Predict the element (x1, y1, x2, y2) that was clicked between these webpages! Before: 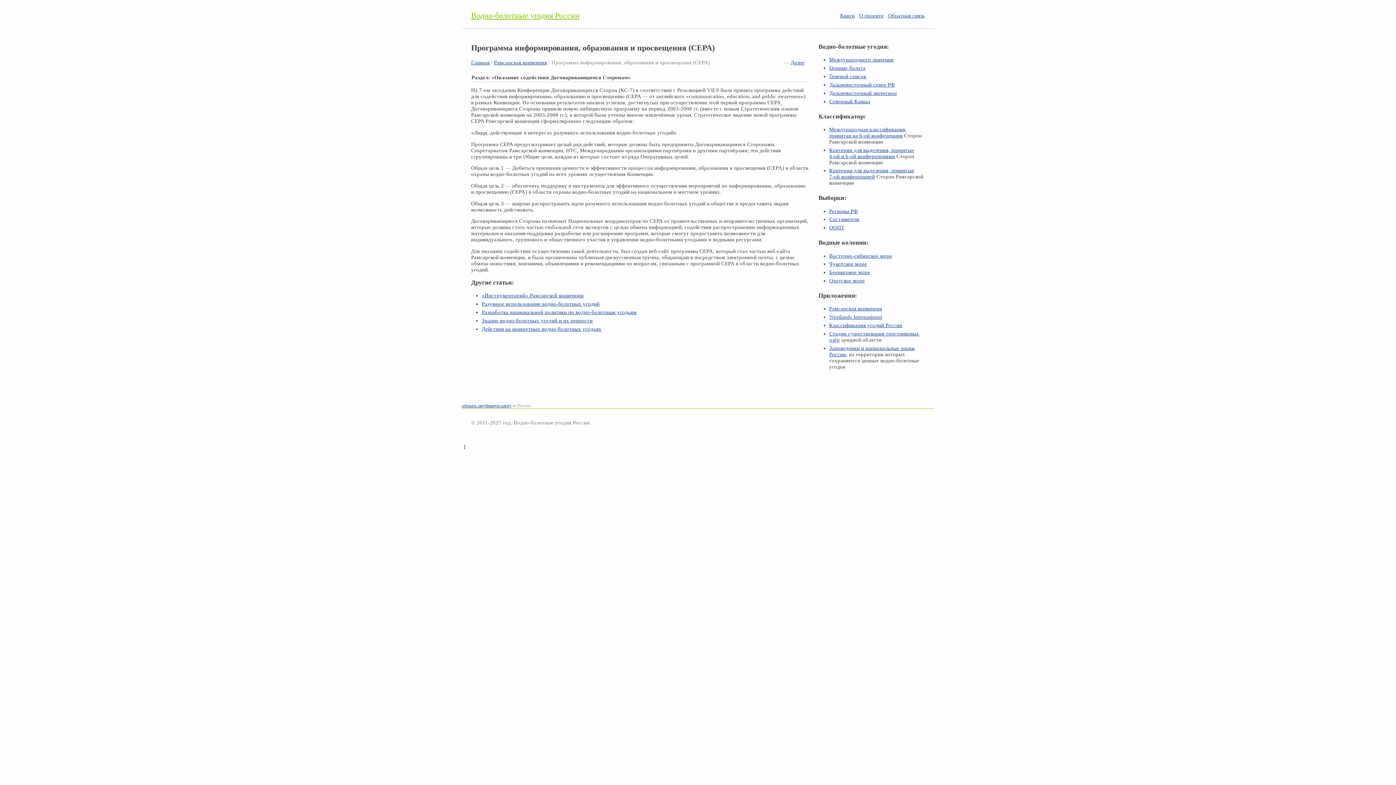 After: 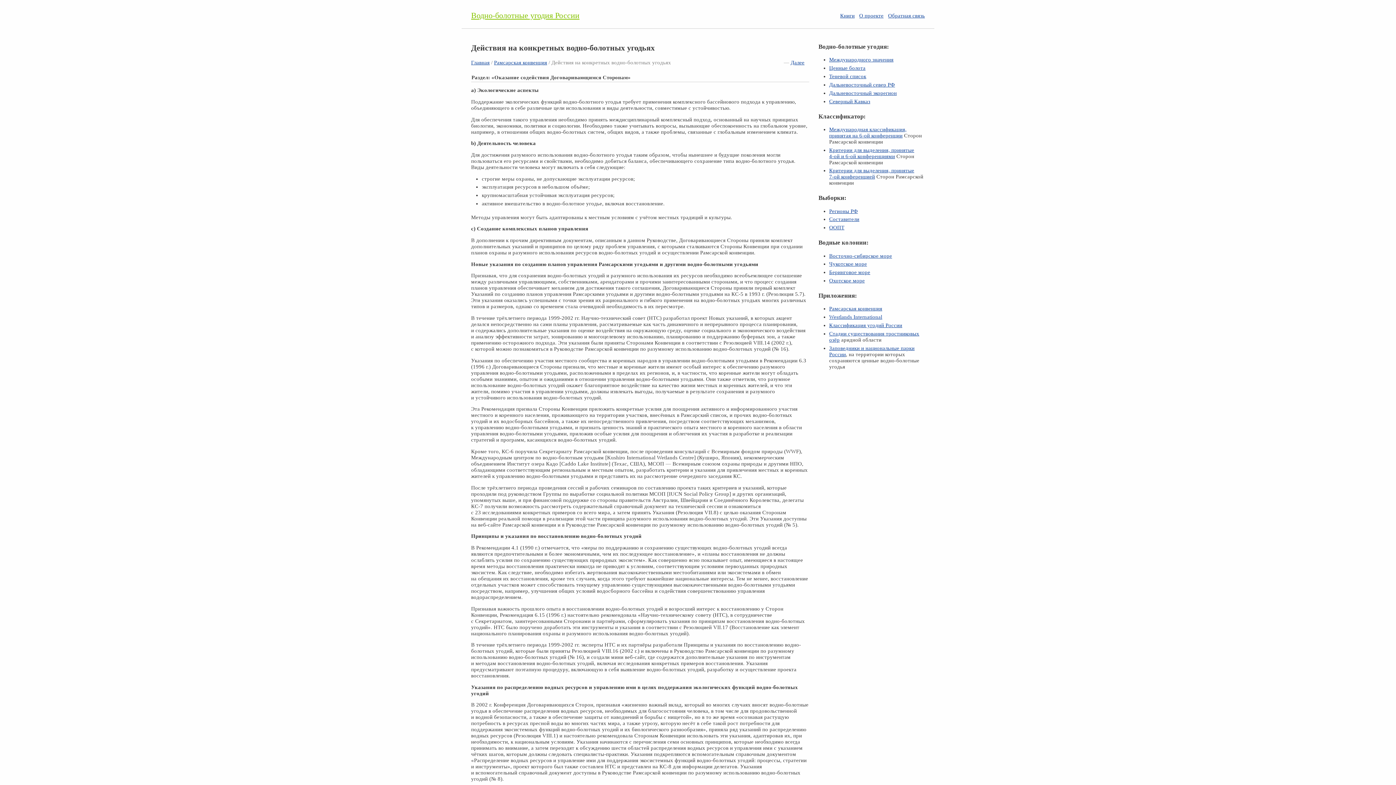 Action: label: Действия на конкретных водно-болотных угодьях bbox: (481, 326, 601, 331)